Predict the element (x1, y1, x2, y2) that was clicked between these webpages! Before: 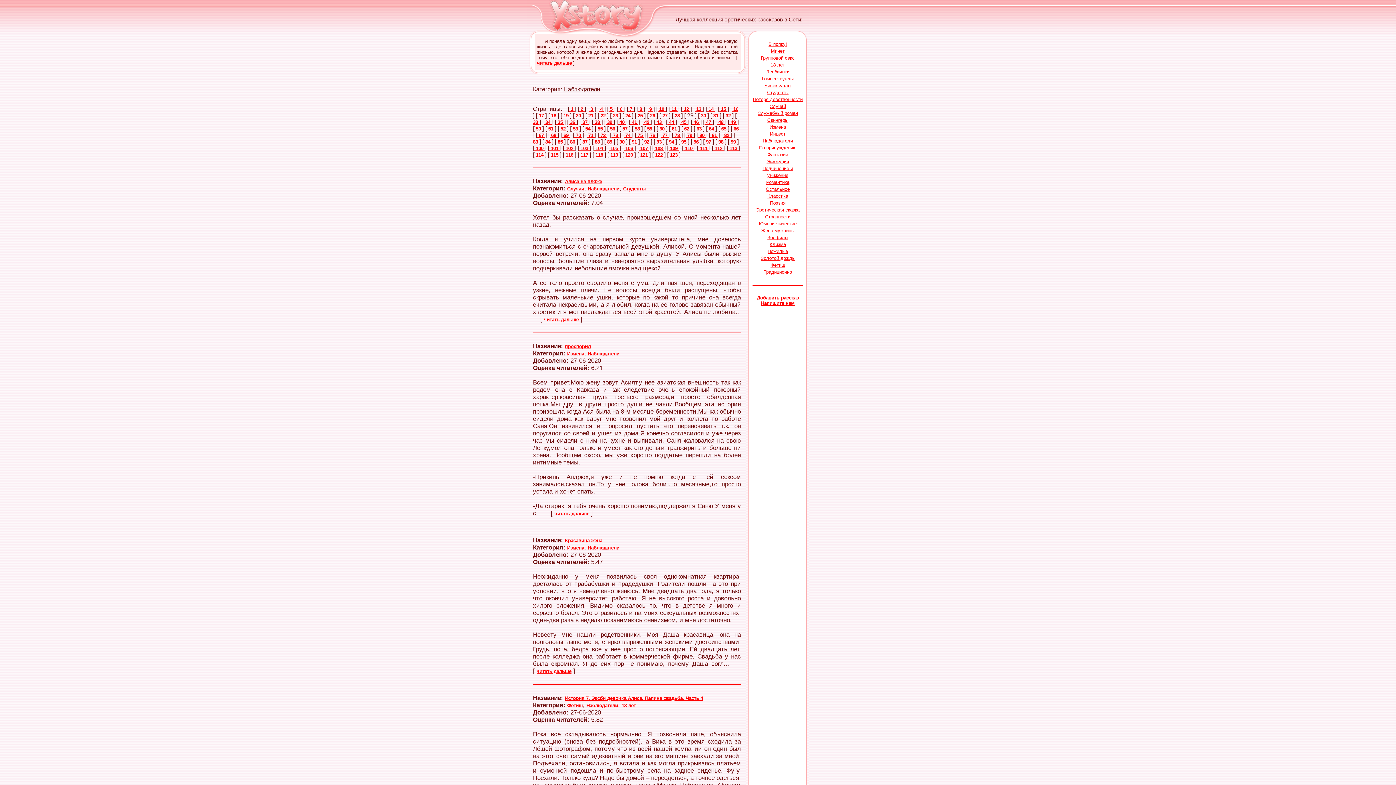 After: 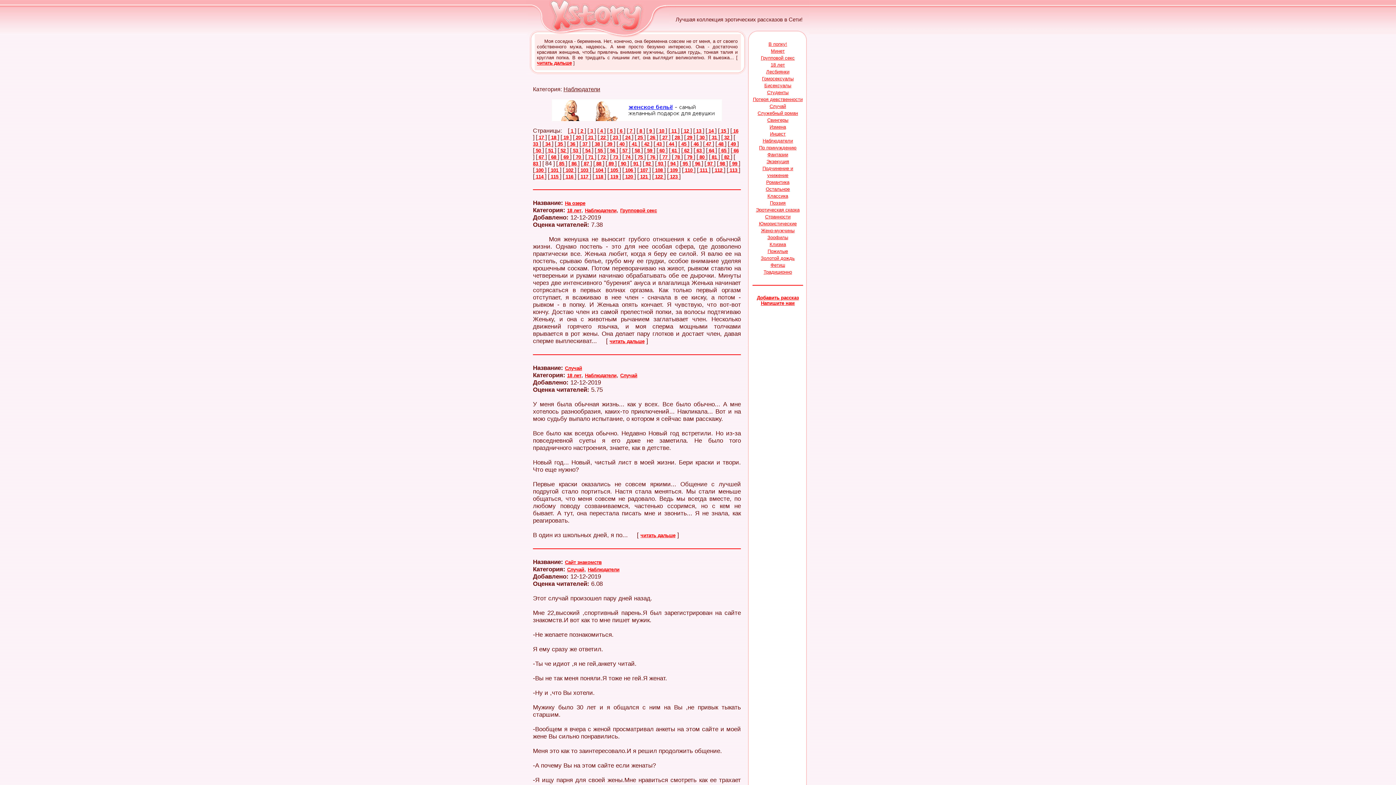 Action: label:  84  bbox: (544, 139, 552, 144)